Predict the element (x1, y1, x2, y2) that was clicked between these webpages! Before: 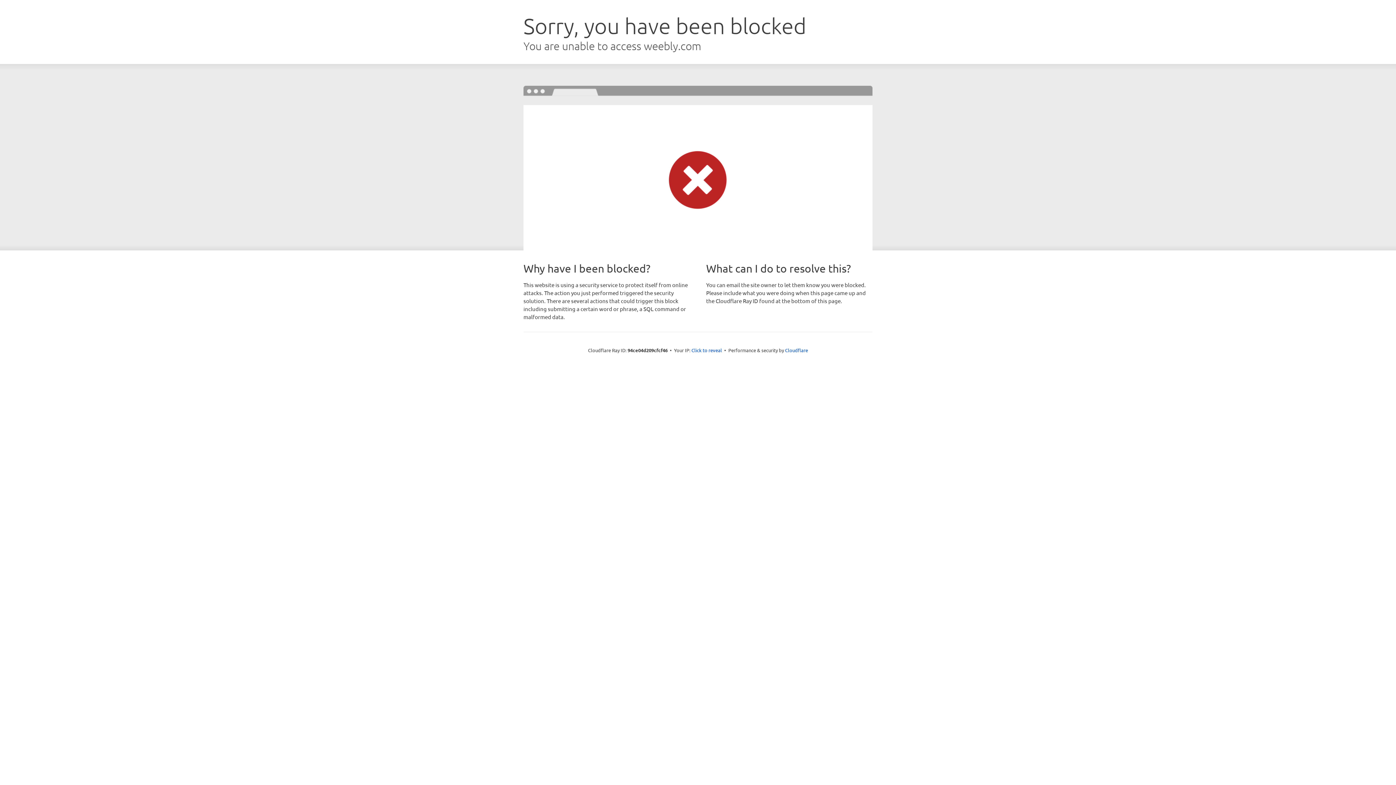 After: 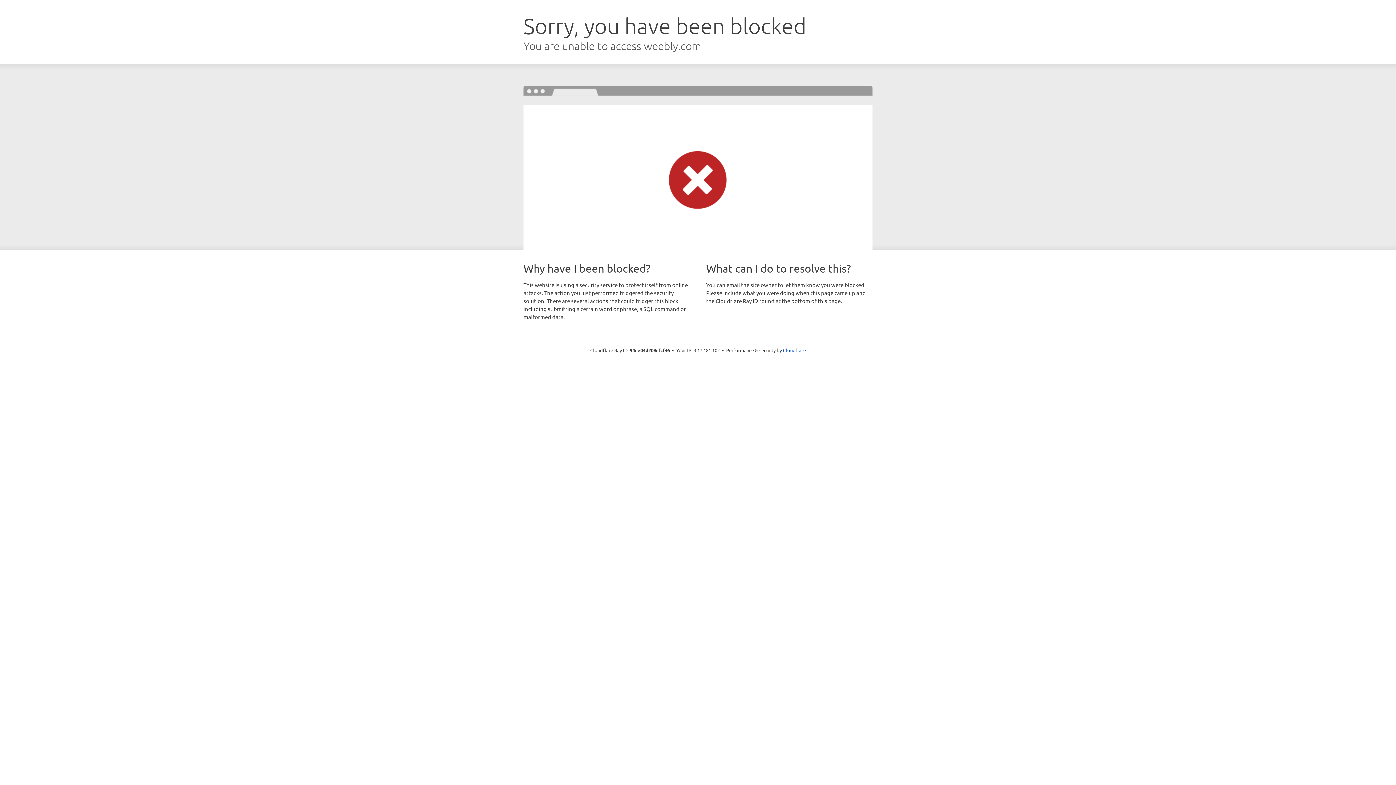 Action: label: Click to reveal bbox: (691, 346, 722, 353)